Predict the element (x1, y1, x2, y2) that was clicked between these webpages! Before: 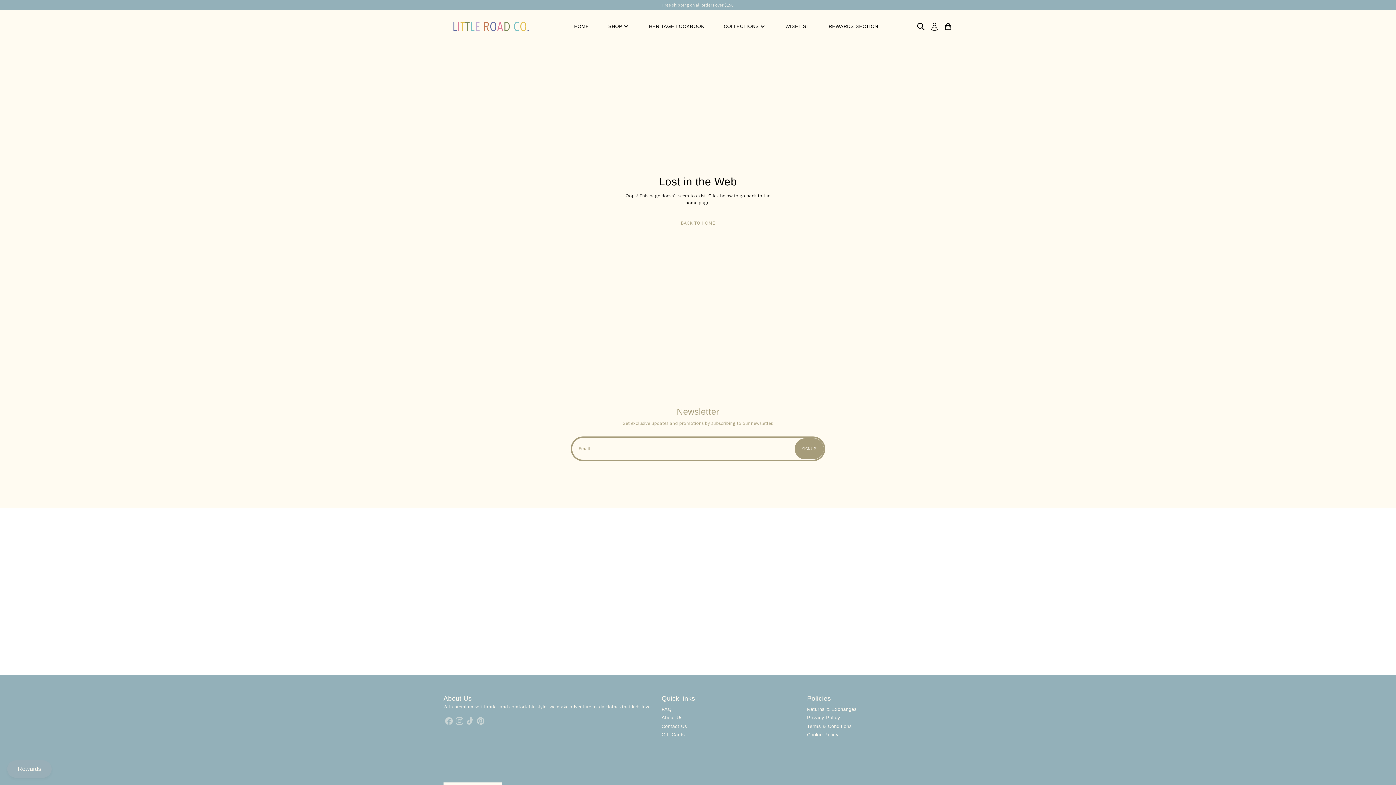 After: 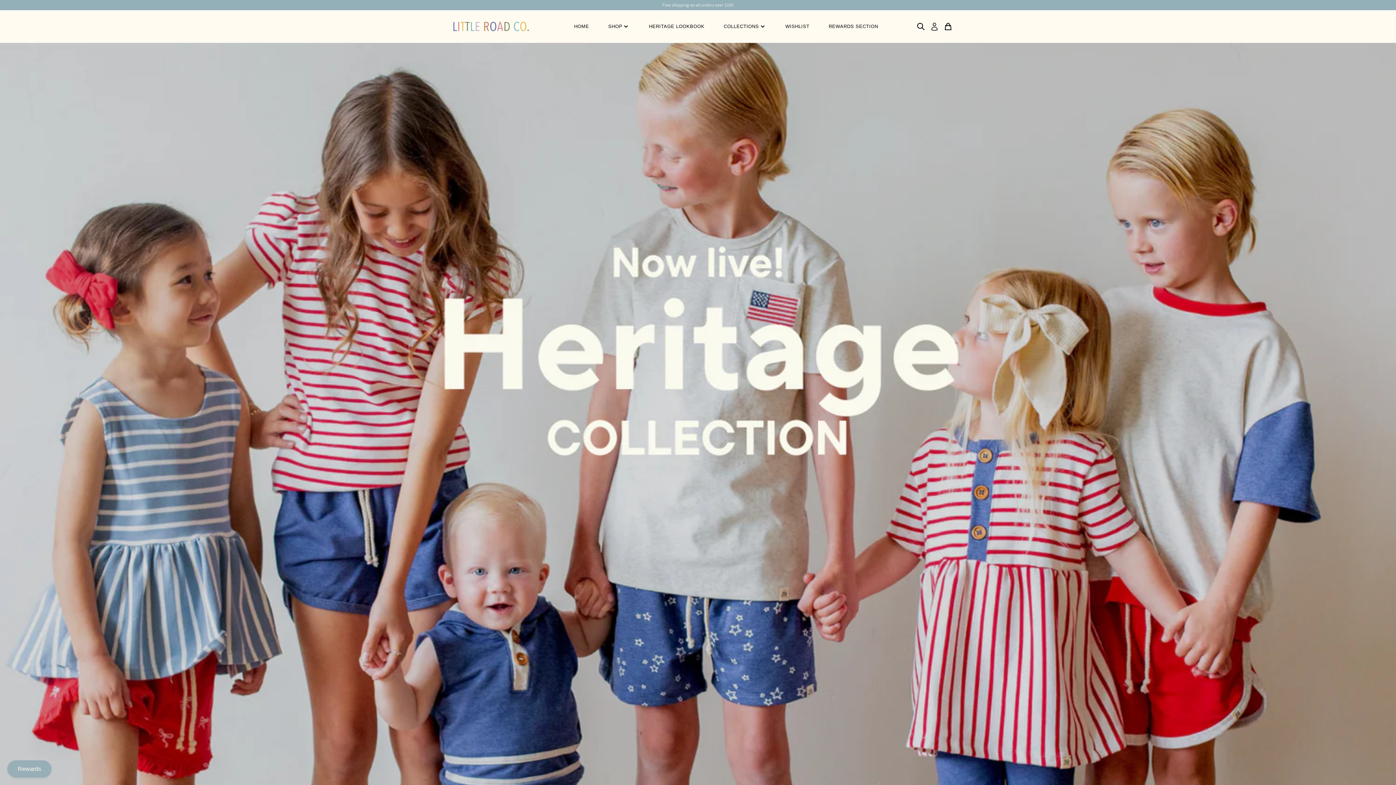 Action: bbox: (661, 214, 734, 232) label: Back to home